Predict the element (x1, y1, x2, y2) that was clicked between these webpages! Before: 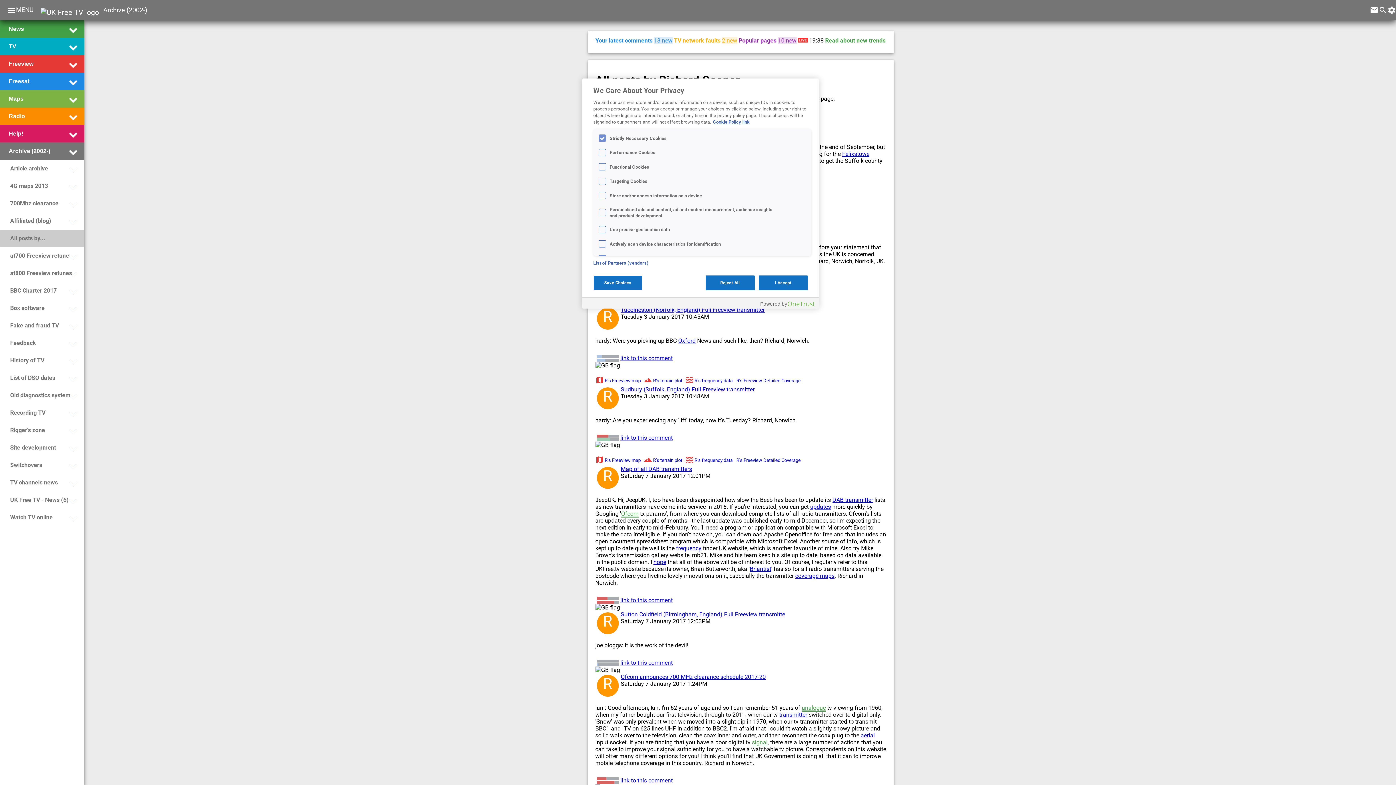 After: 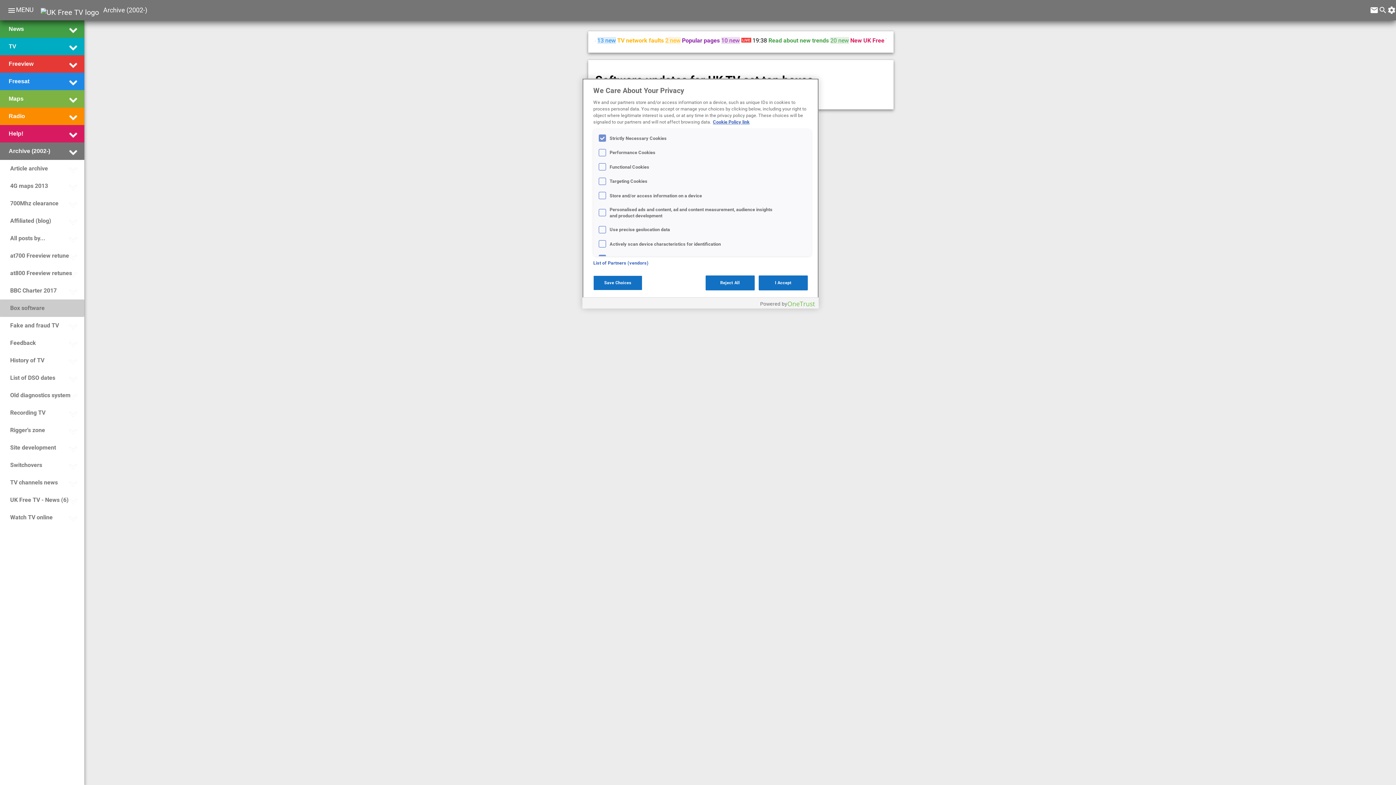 Action: bbox: (8, 301, 44, 315) label: Box software